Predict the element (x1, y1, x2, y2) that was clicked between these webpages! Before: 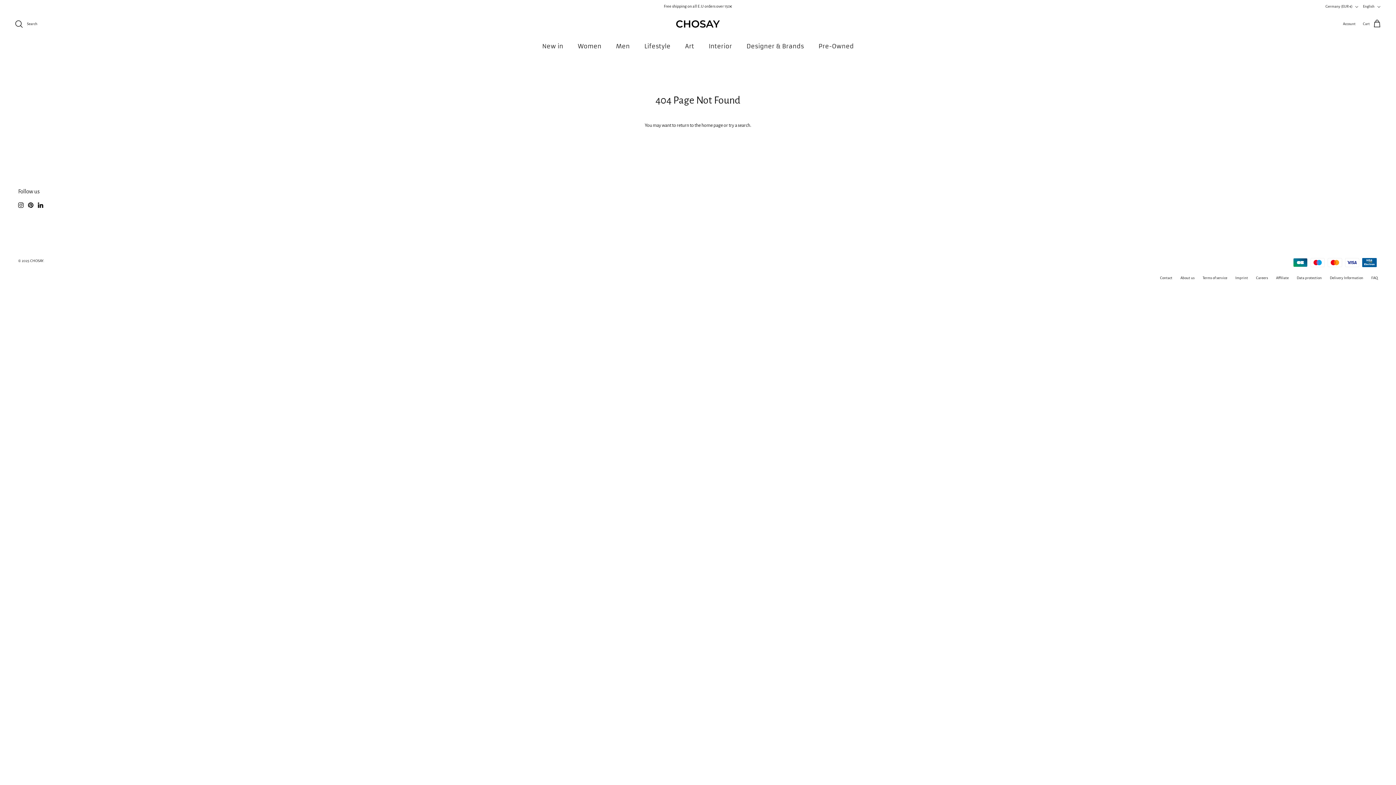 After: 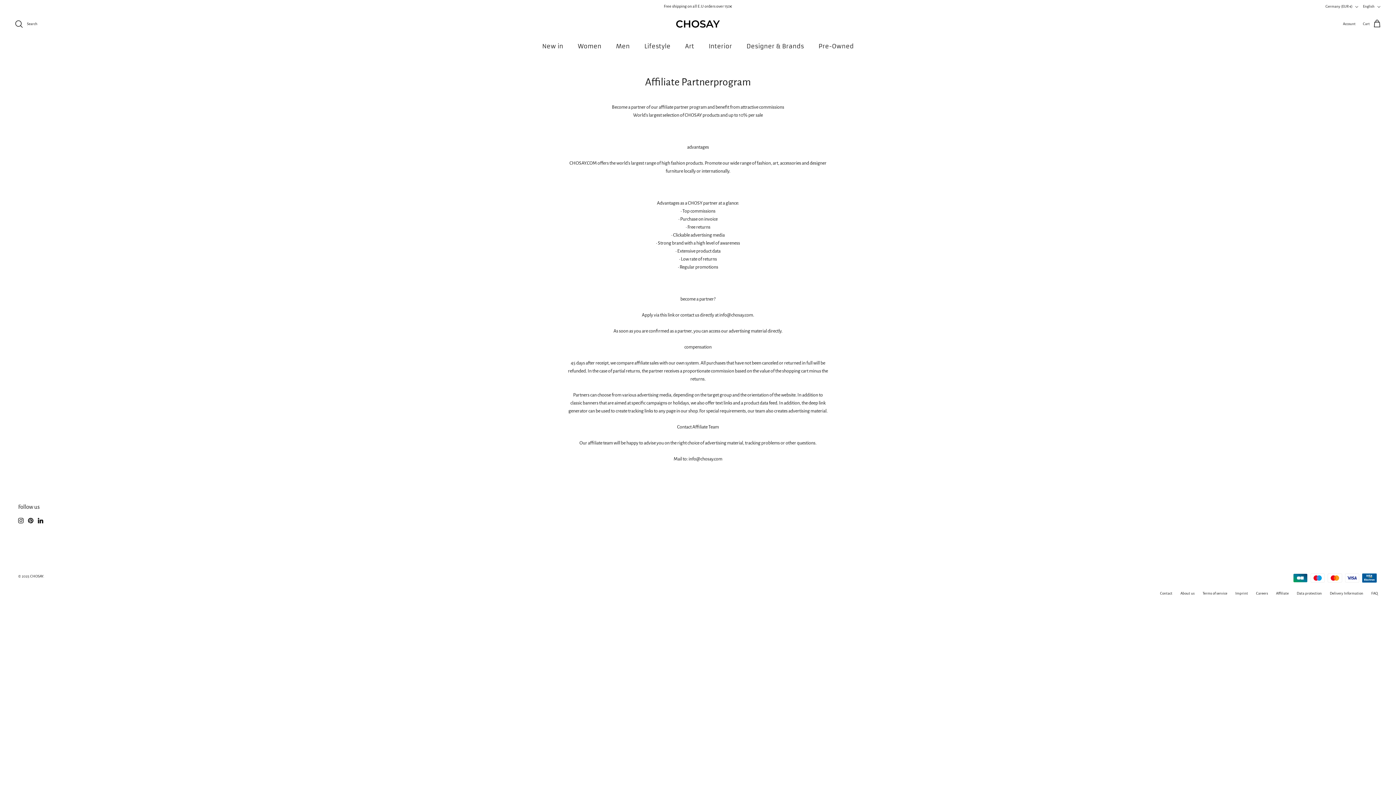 Action: label: Affiliate bbox: (1276, 276, 1289, 280)